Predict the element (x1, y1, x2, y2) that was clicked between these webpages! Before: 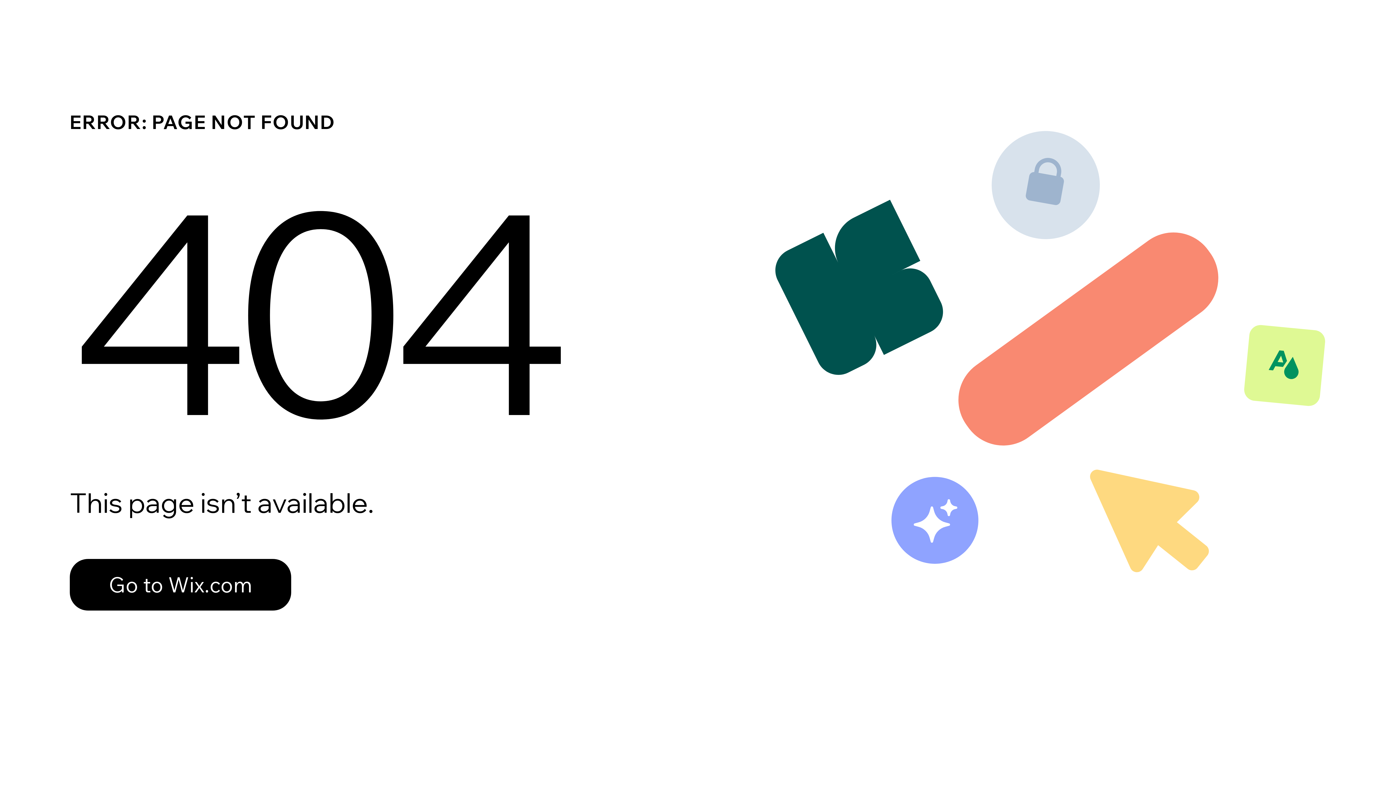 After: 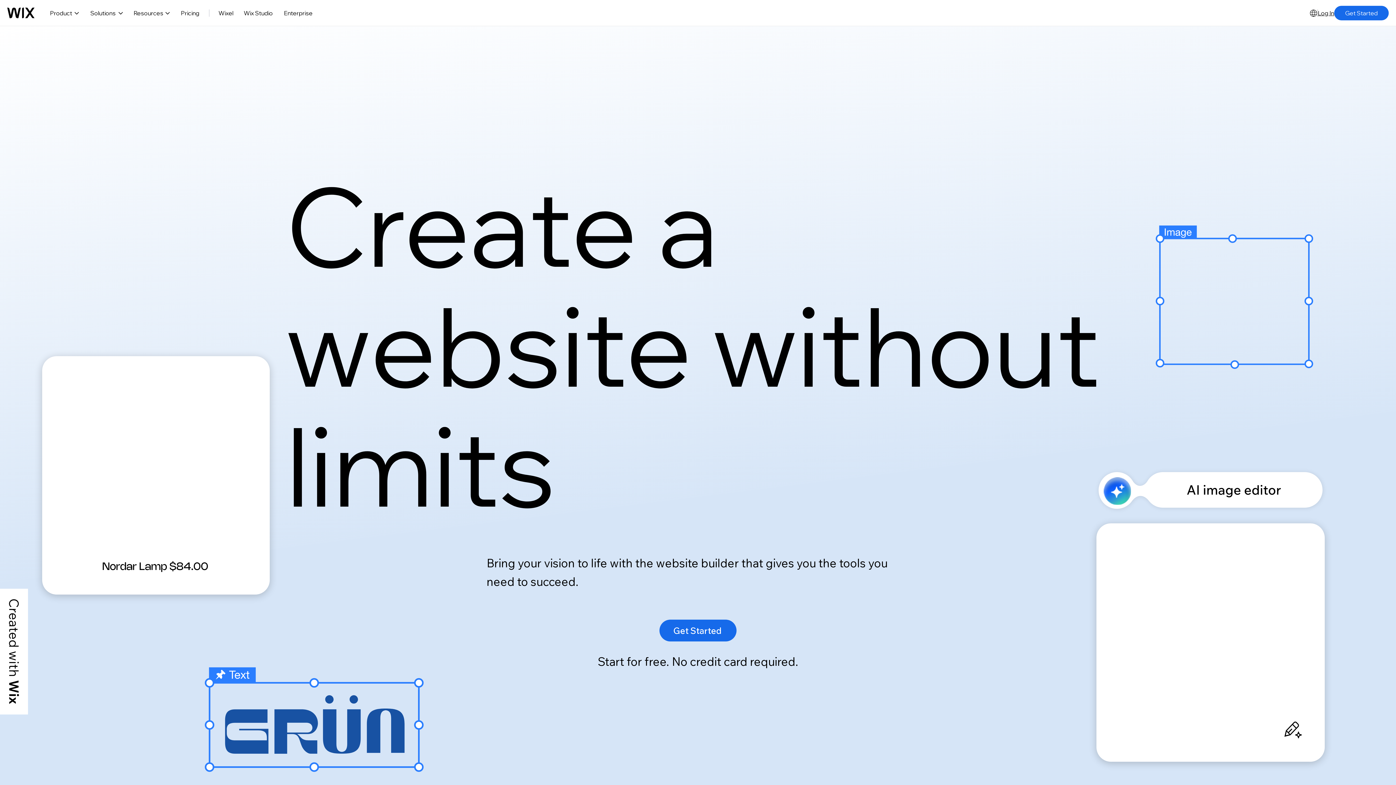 Action: label: Go to Wix.com bbox: (69, 559, 291, 610)